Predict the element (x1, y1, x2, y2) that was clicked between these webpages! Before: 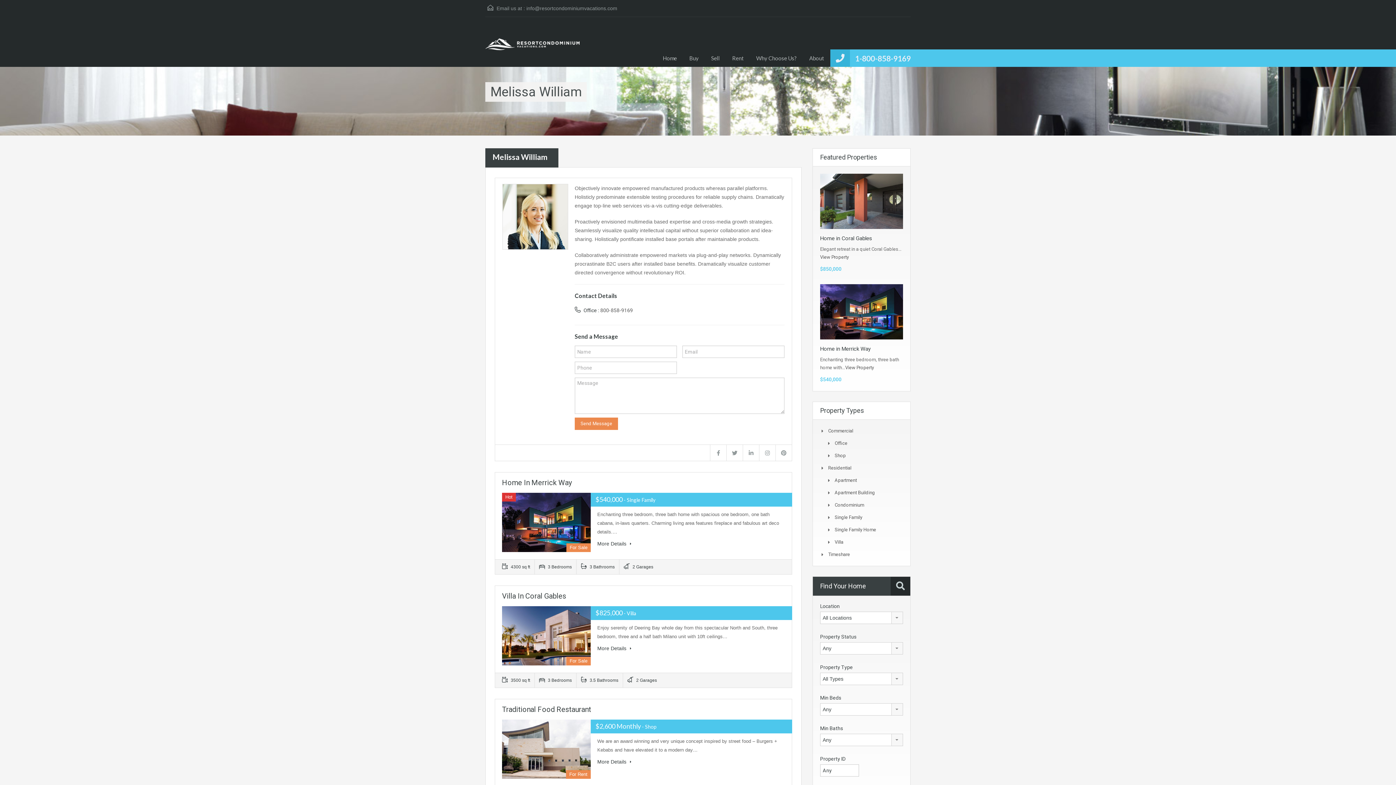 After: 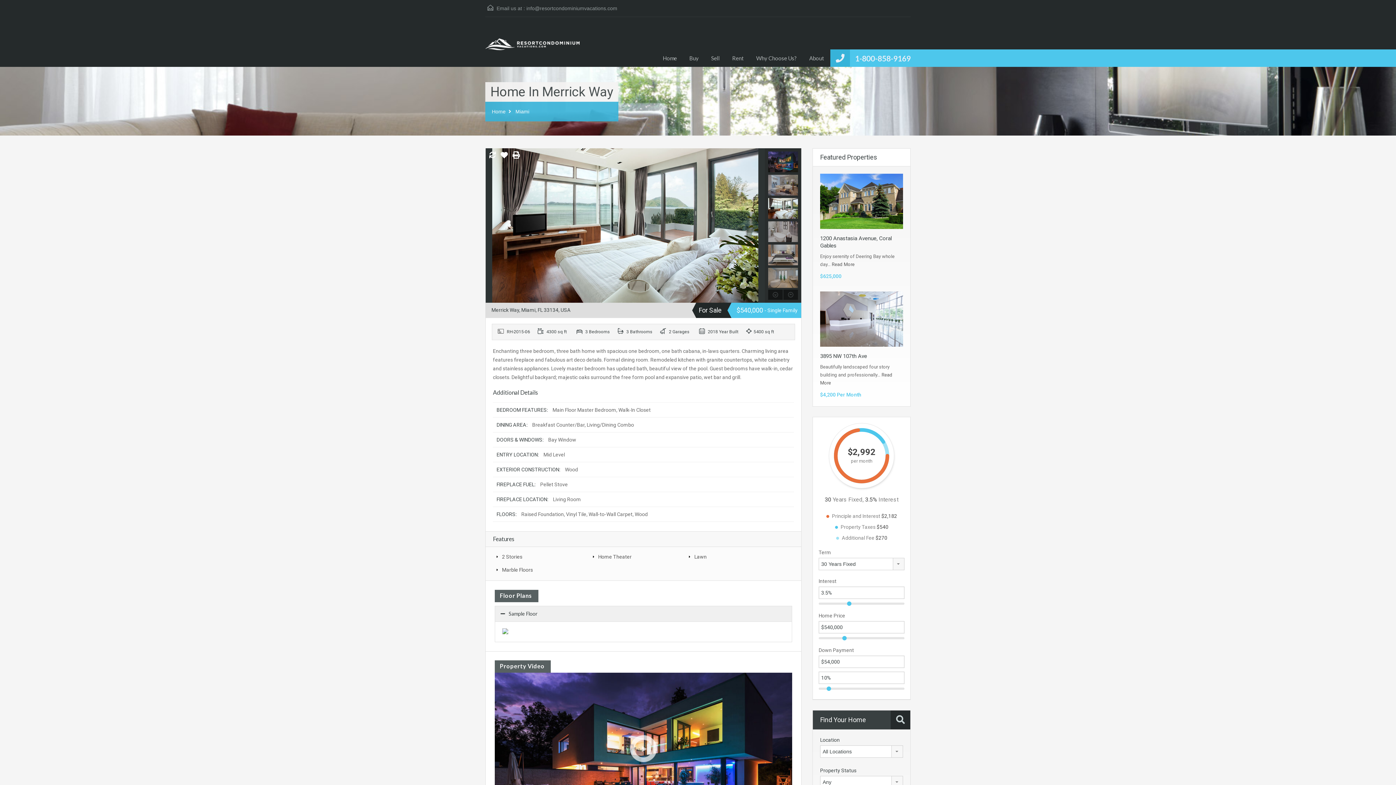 Action: bbox: (820, 345, 870, 352) label: Home in Merrick Way